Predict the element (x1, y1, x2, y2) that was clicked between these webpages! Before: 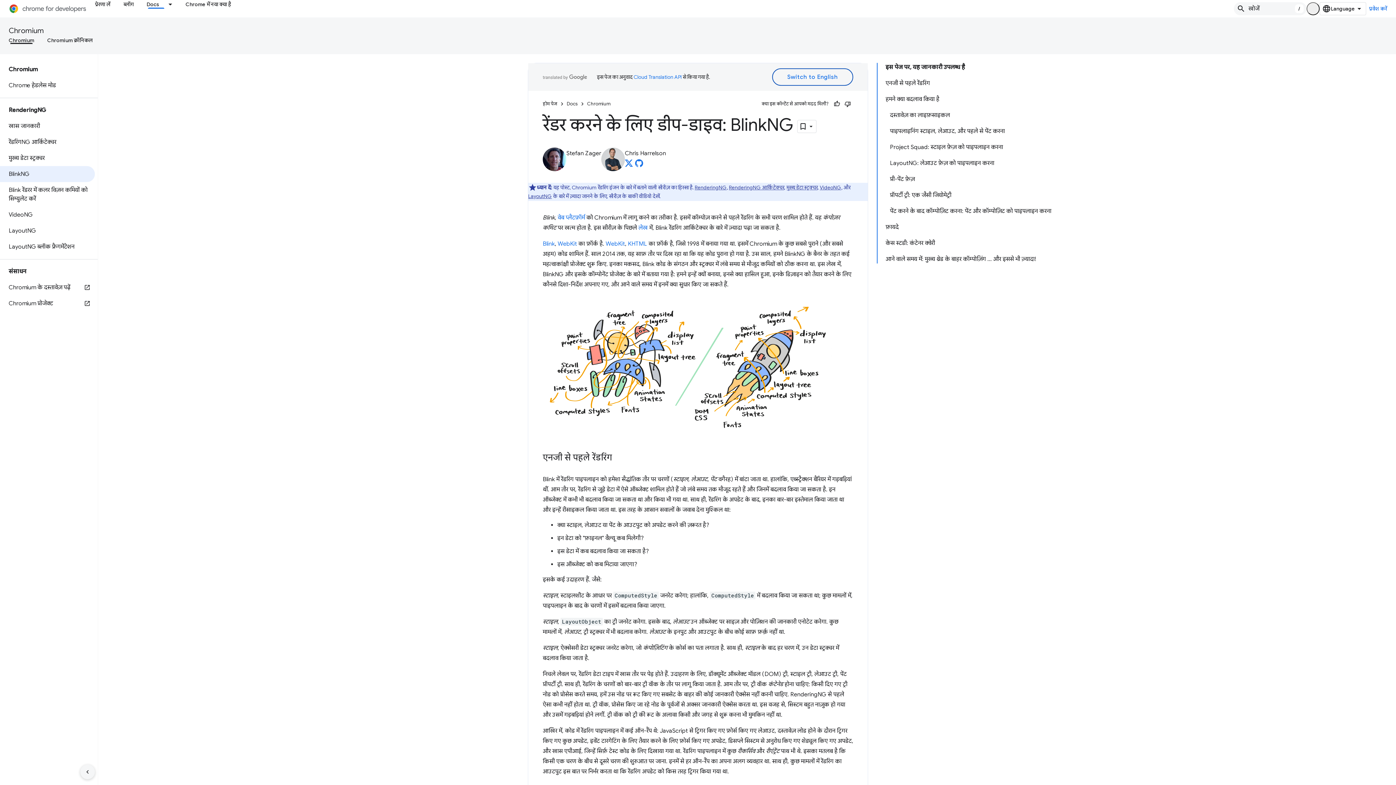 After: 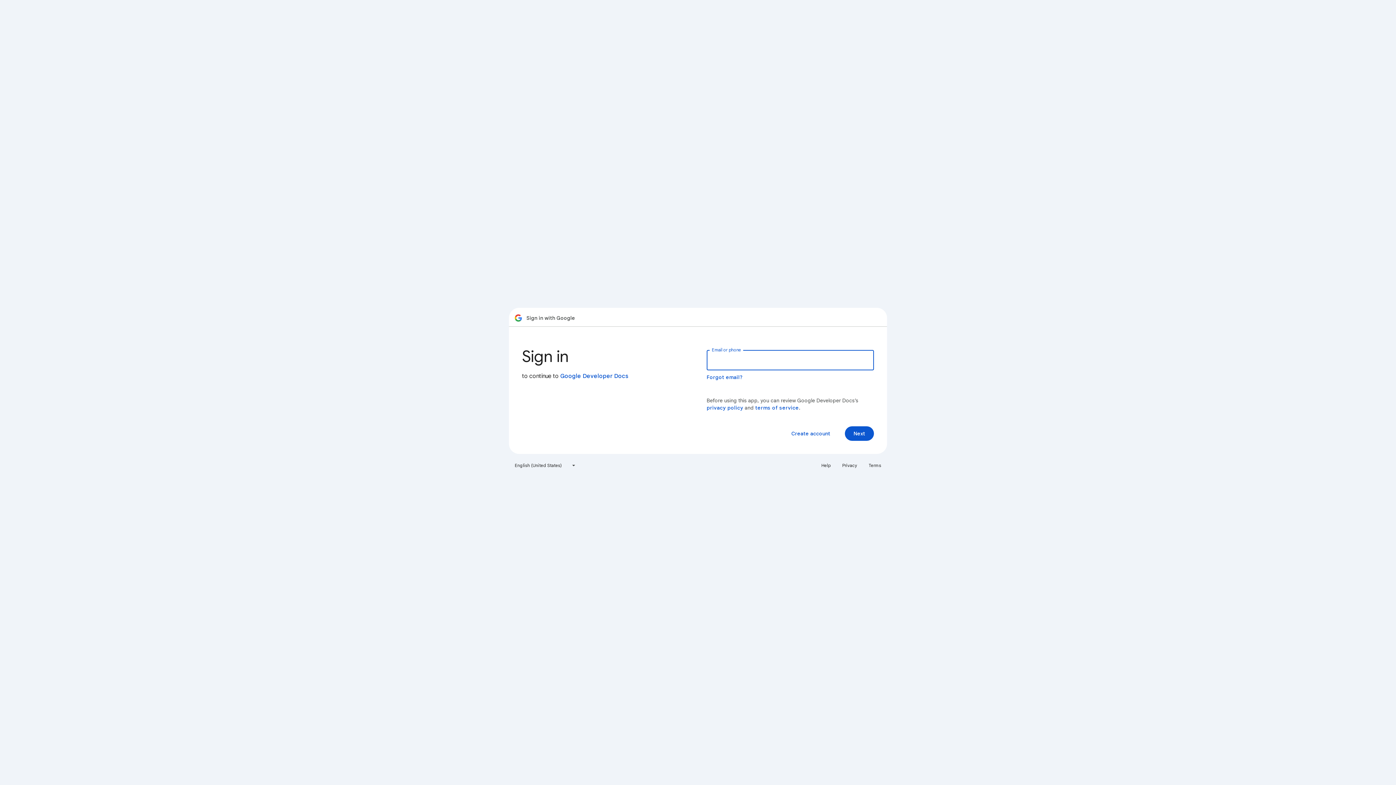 Action: bbox: (1366, 2, 1390, 15) label: प्रवेश करें